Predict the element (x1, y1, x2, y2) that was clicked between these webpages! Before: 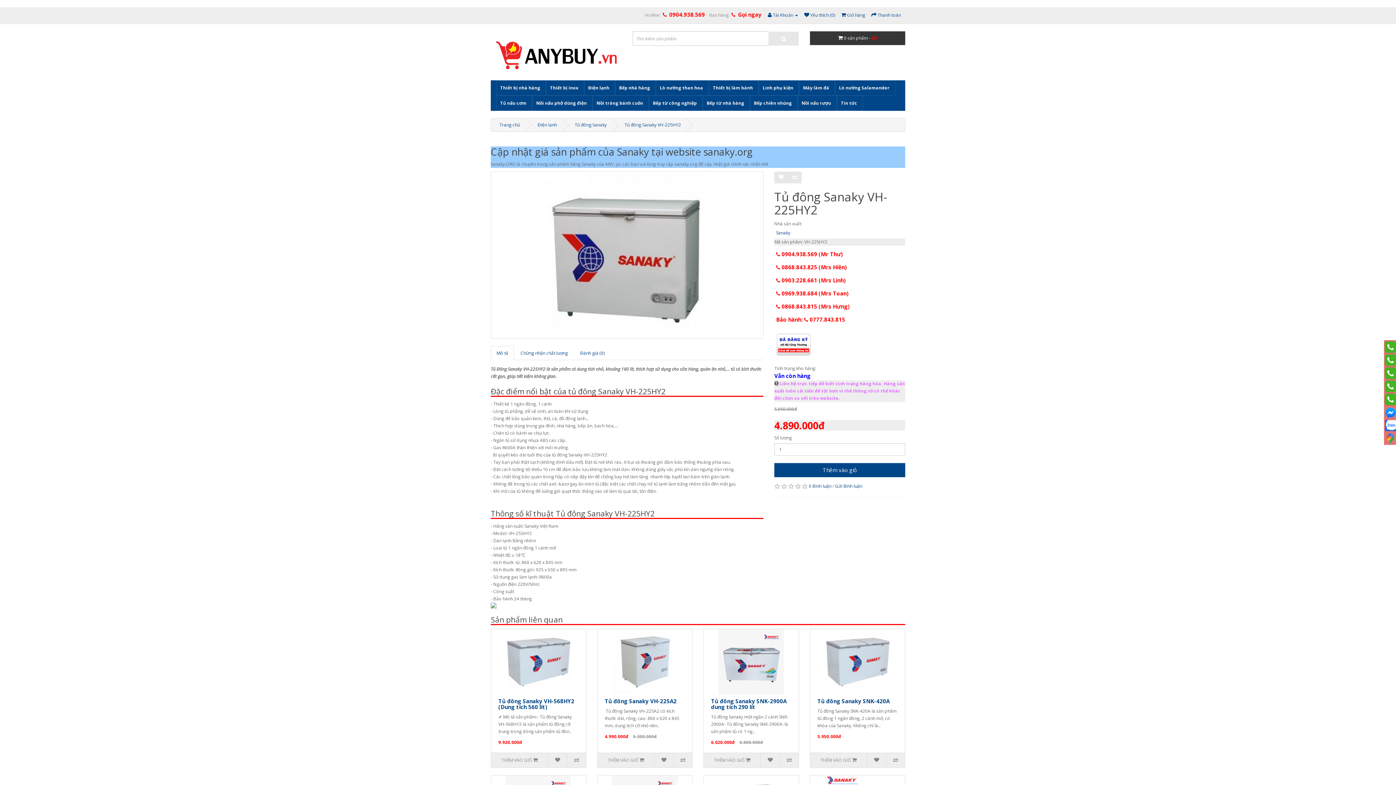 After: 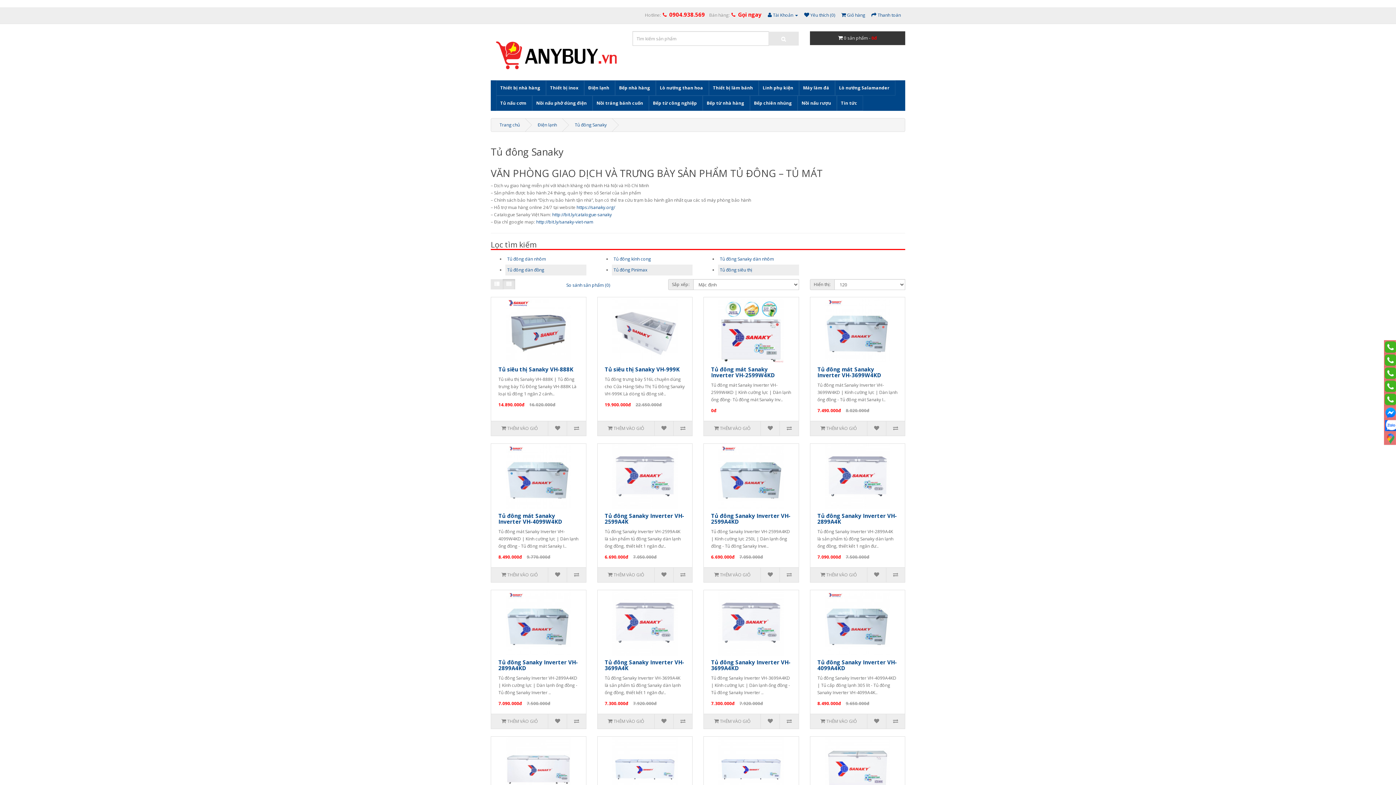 Action: bbox: (573, 120, 608, 129) label: Tủ đông Sanaky